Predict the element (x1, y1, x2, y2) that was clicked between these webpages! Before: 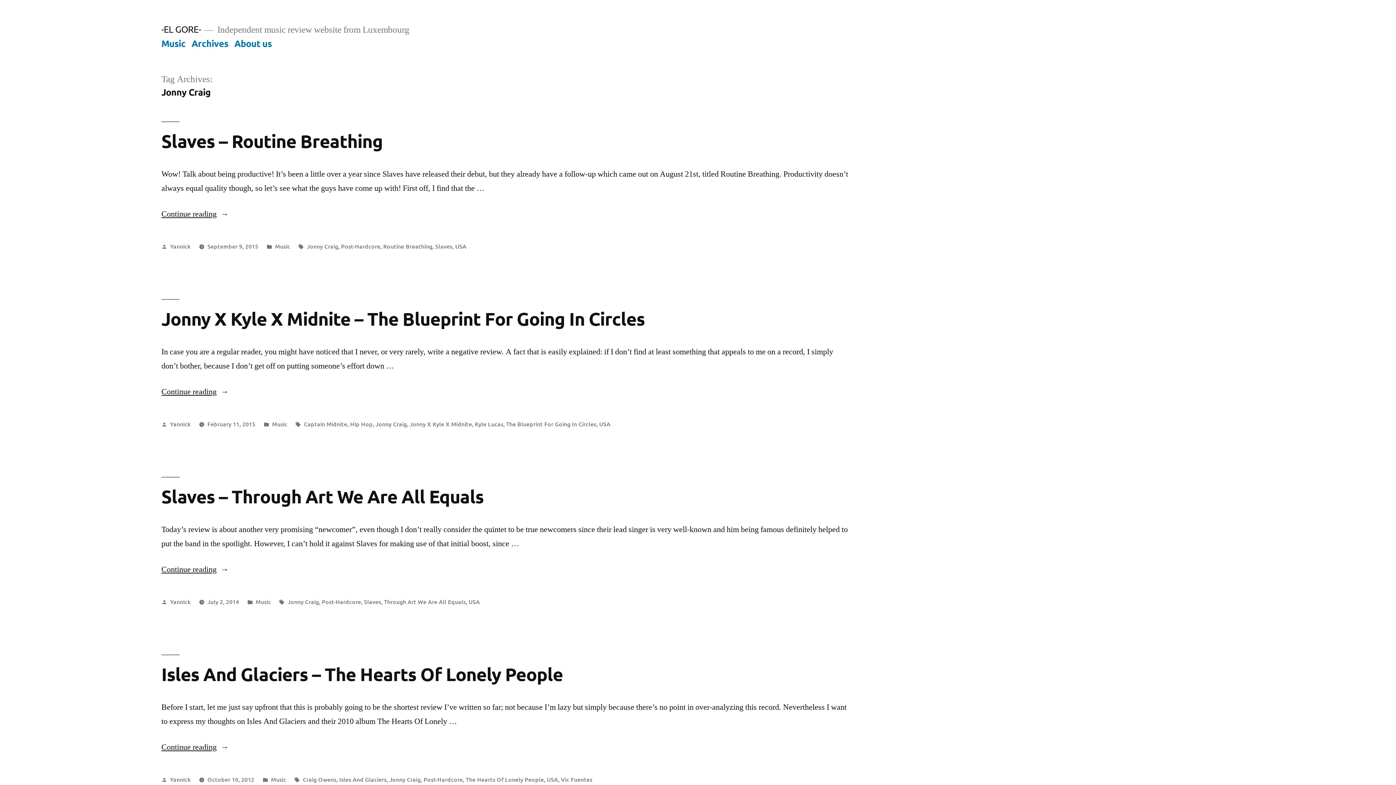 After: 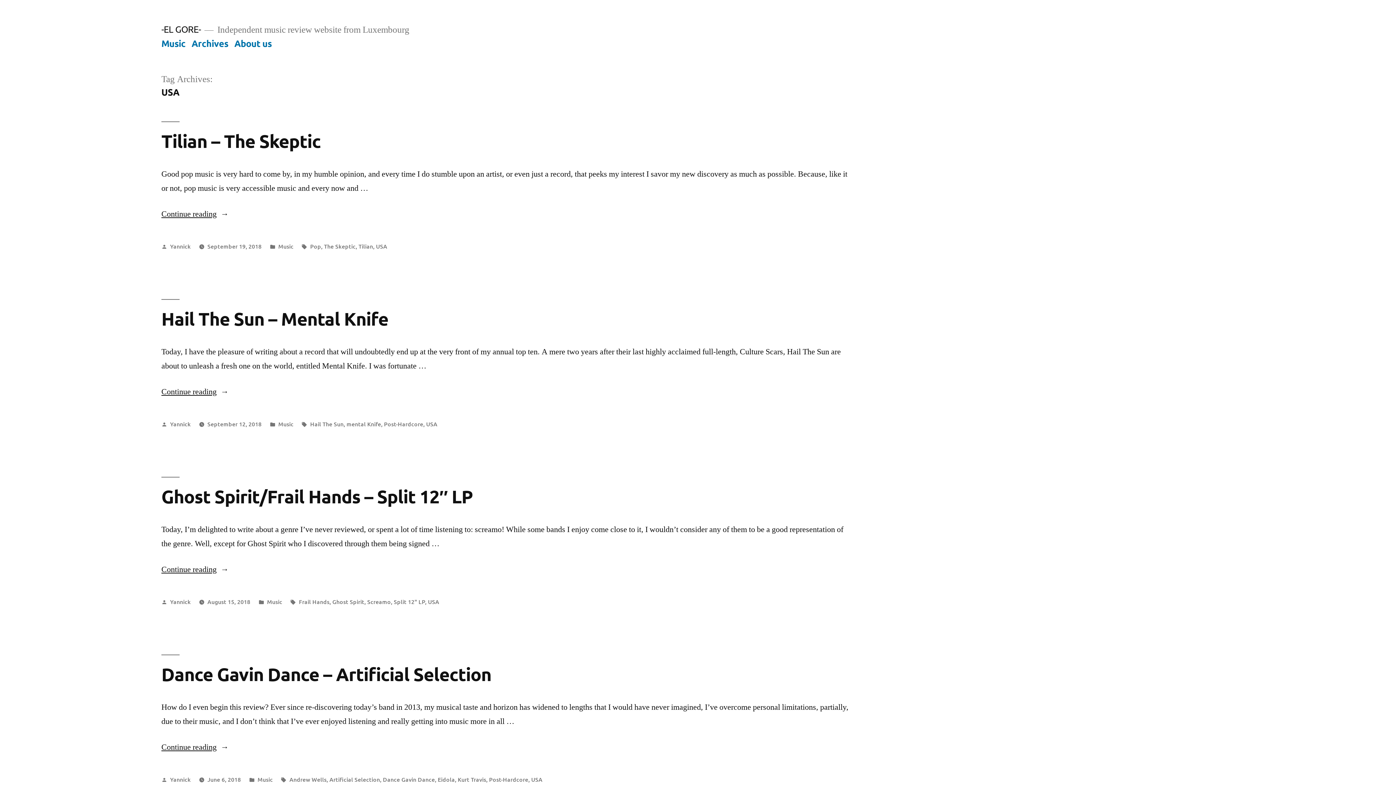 Action: bbox: (468, 597, 480, 605) label: USA